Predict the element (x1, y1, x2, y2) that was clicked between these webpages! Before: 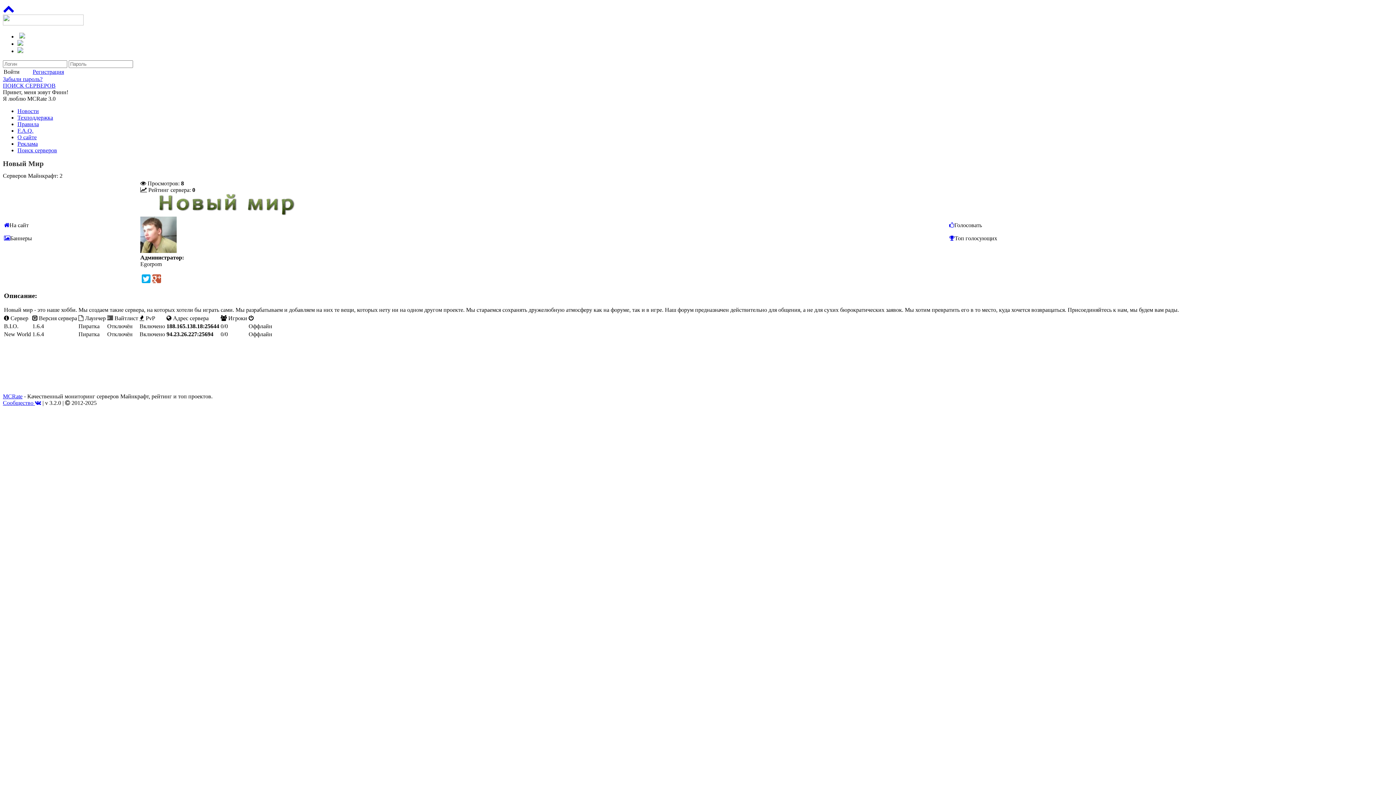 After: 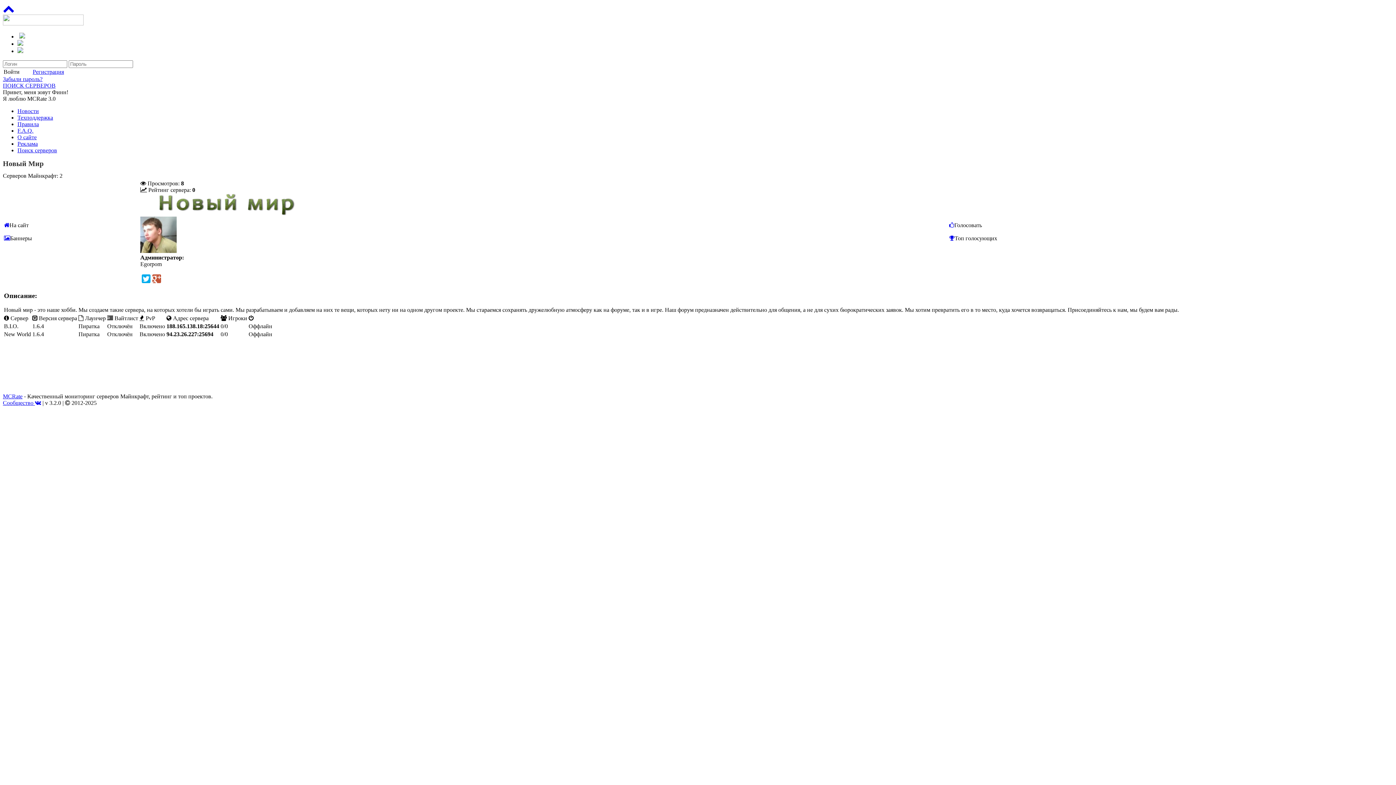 Action: label: Забыли пароль? bbox: (2, 76, 42, 82)